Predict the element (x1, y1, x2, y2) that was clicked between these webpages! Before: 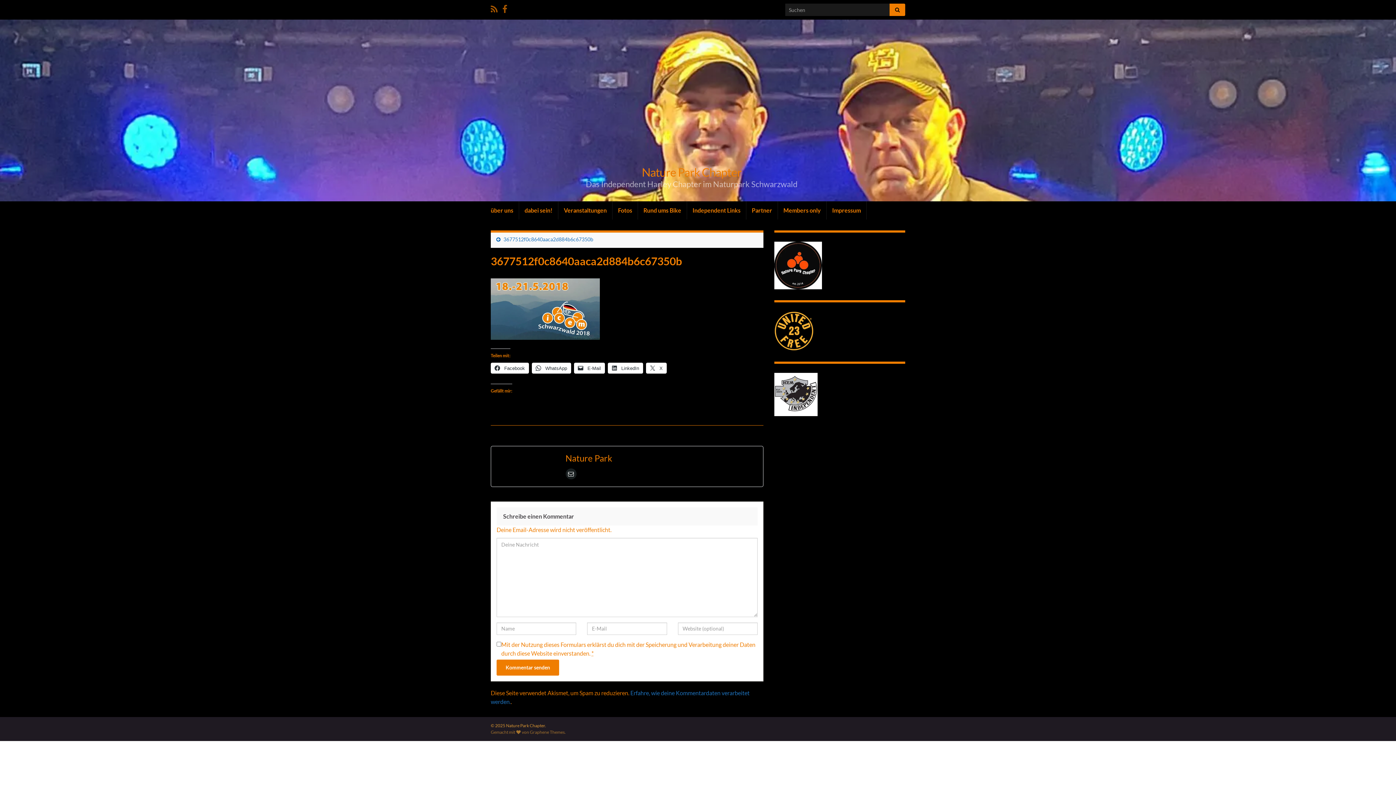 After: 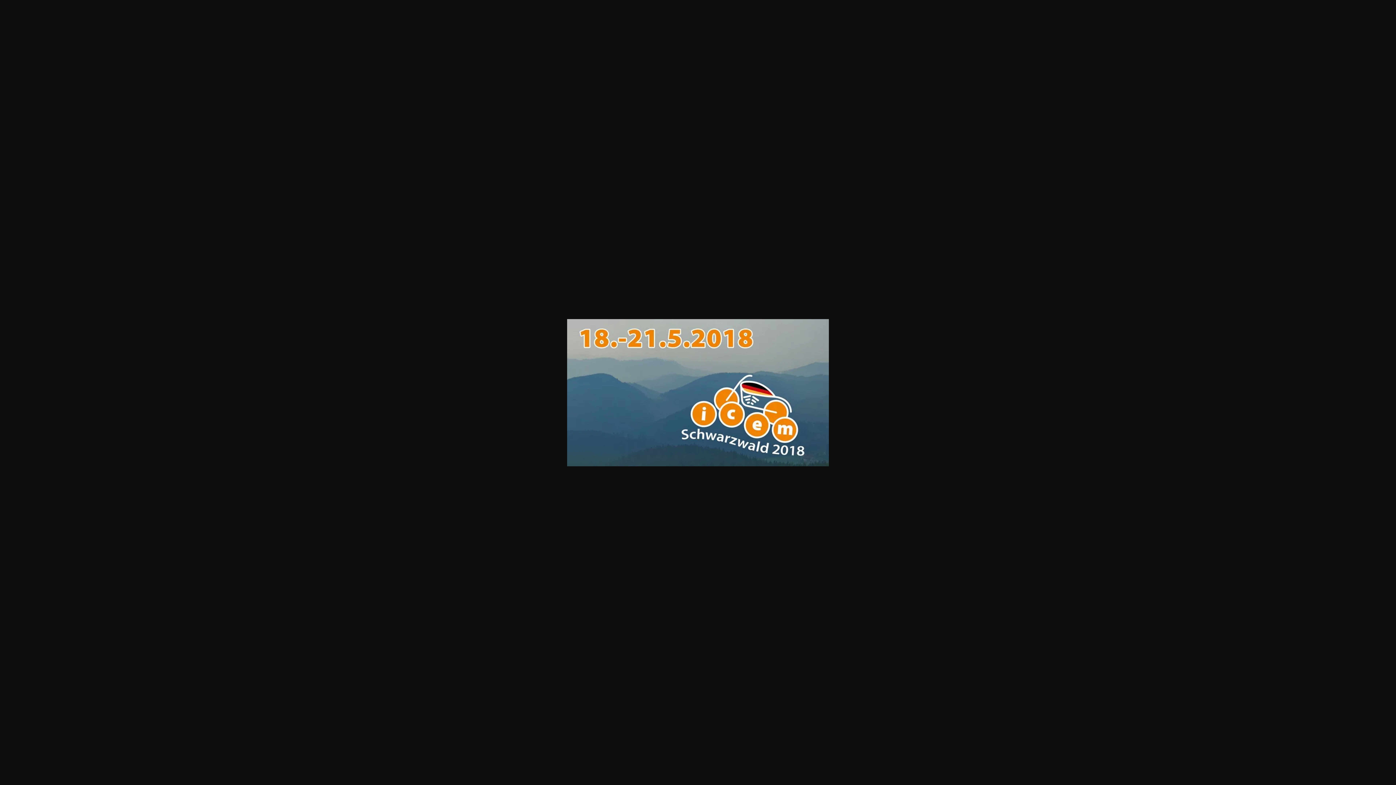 Action: bbox: (490, 303, 600, 310)